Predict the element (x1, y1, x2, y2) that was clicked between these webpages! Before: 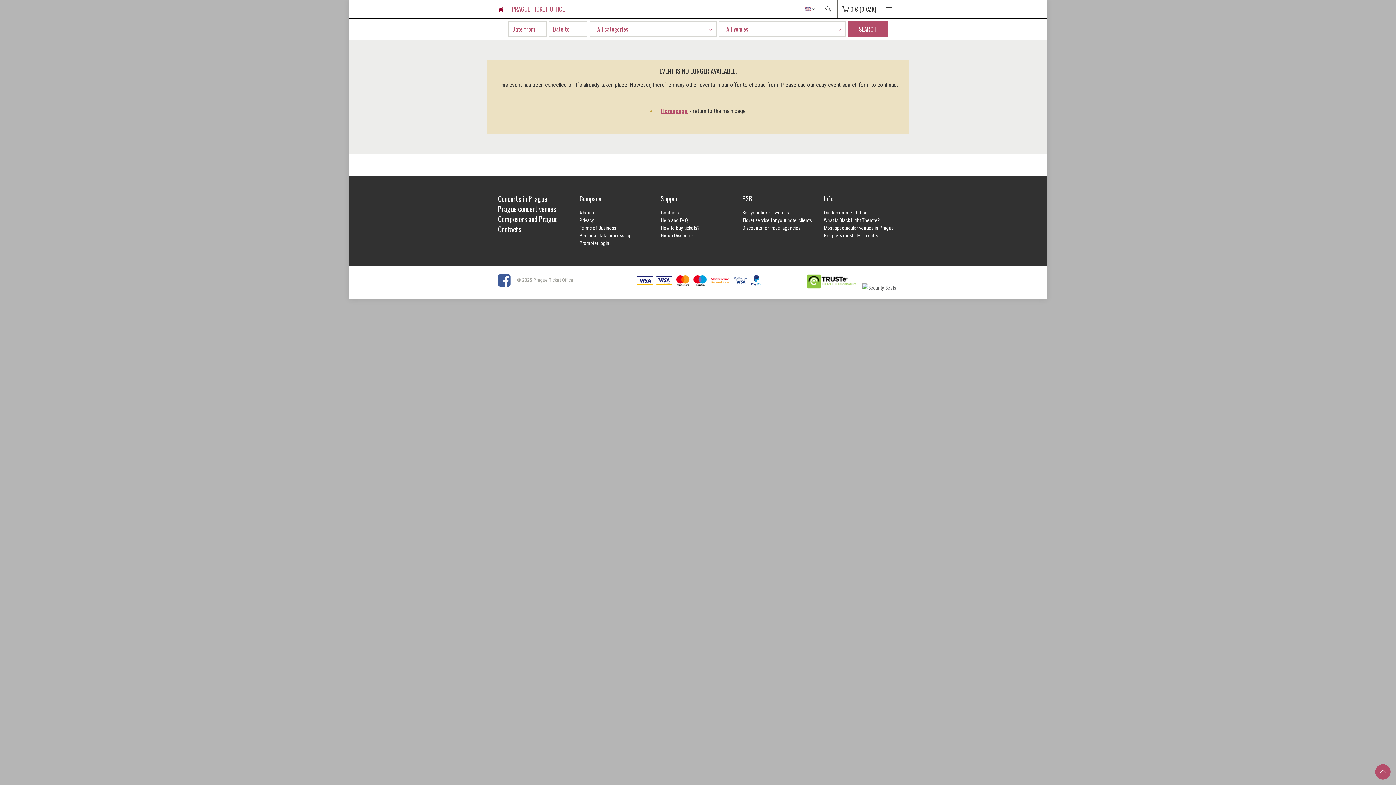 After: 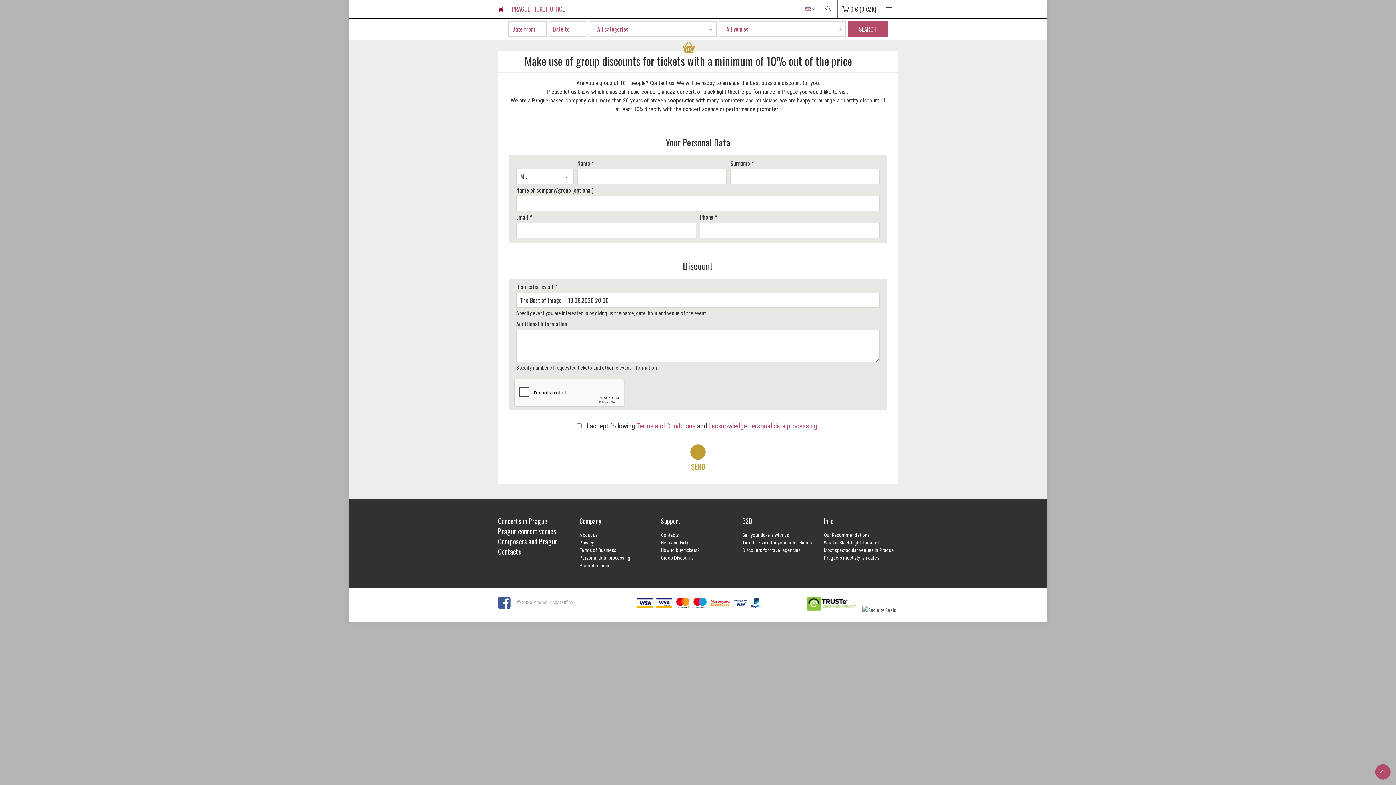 Action: bbox: (661, 232, 735, 238) label: Group Discounts